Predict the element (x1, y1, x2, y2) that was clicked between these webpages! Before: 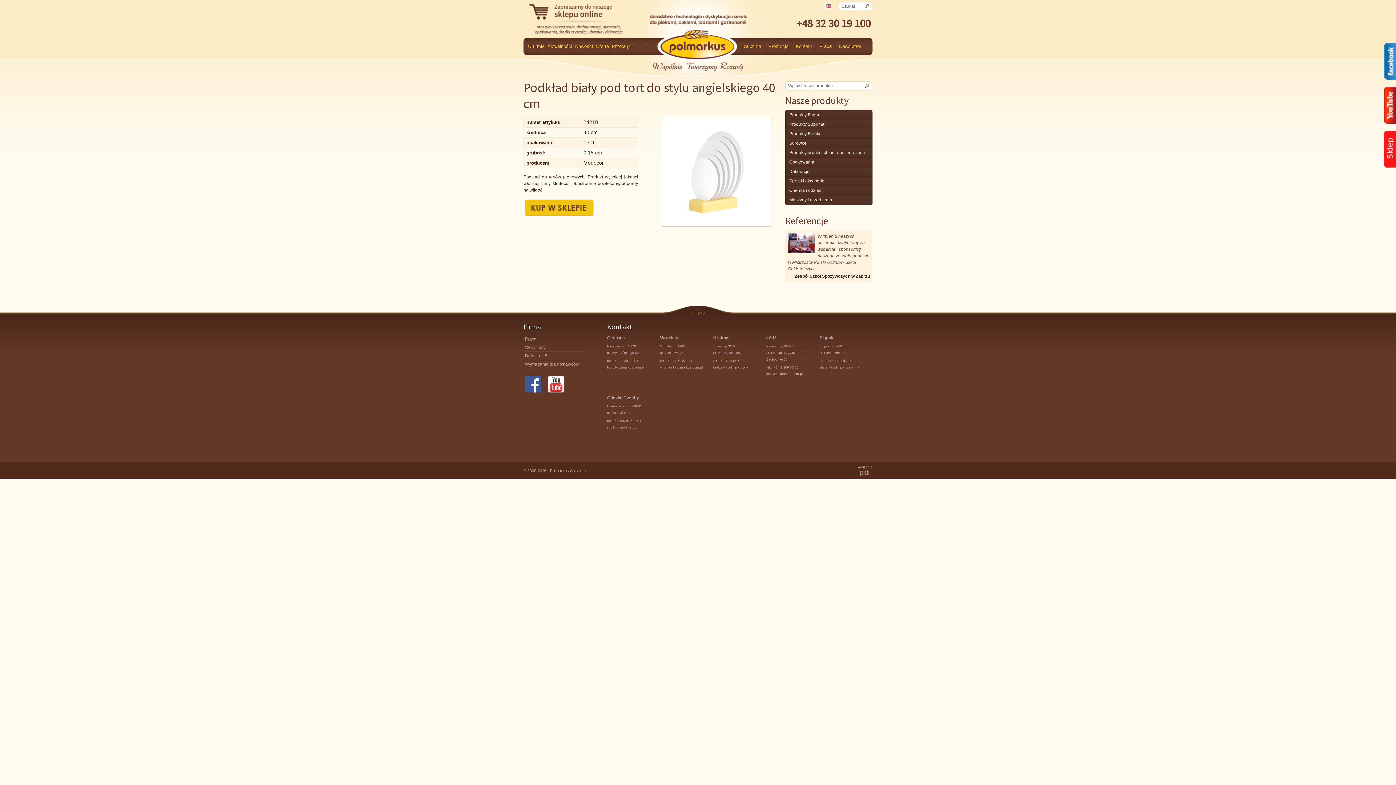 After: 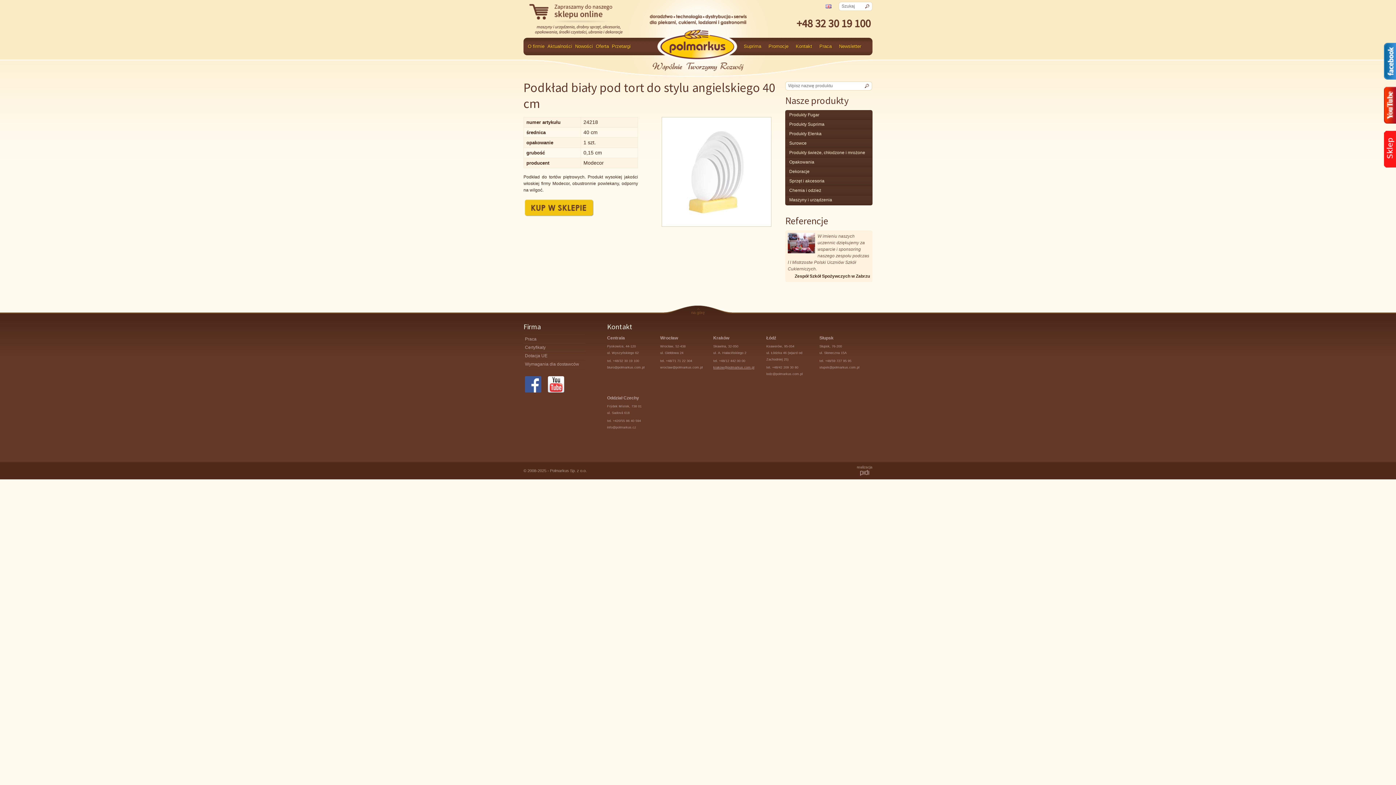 Action: bbox: (713, 365, 754, 369) label: krakow@polmarkus.com.pl